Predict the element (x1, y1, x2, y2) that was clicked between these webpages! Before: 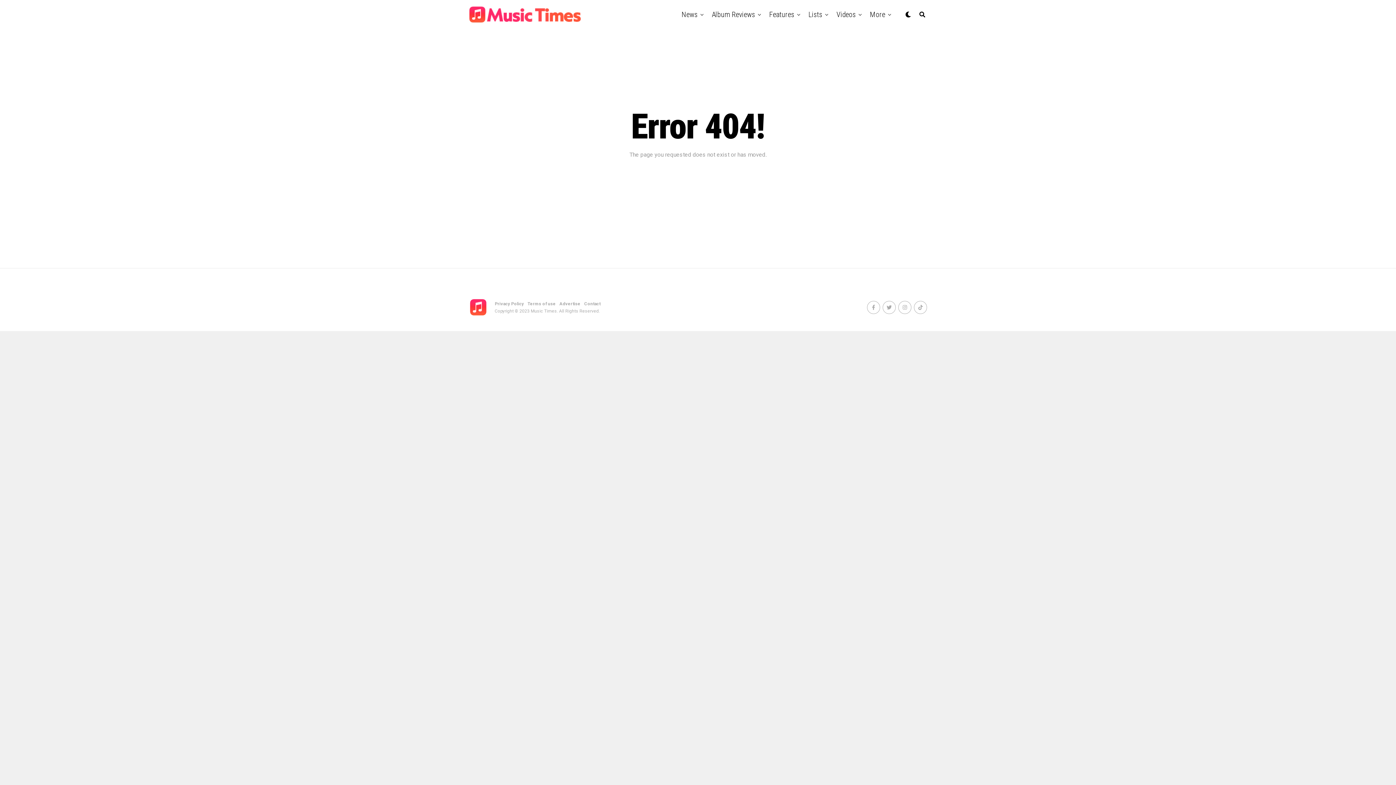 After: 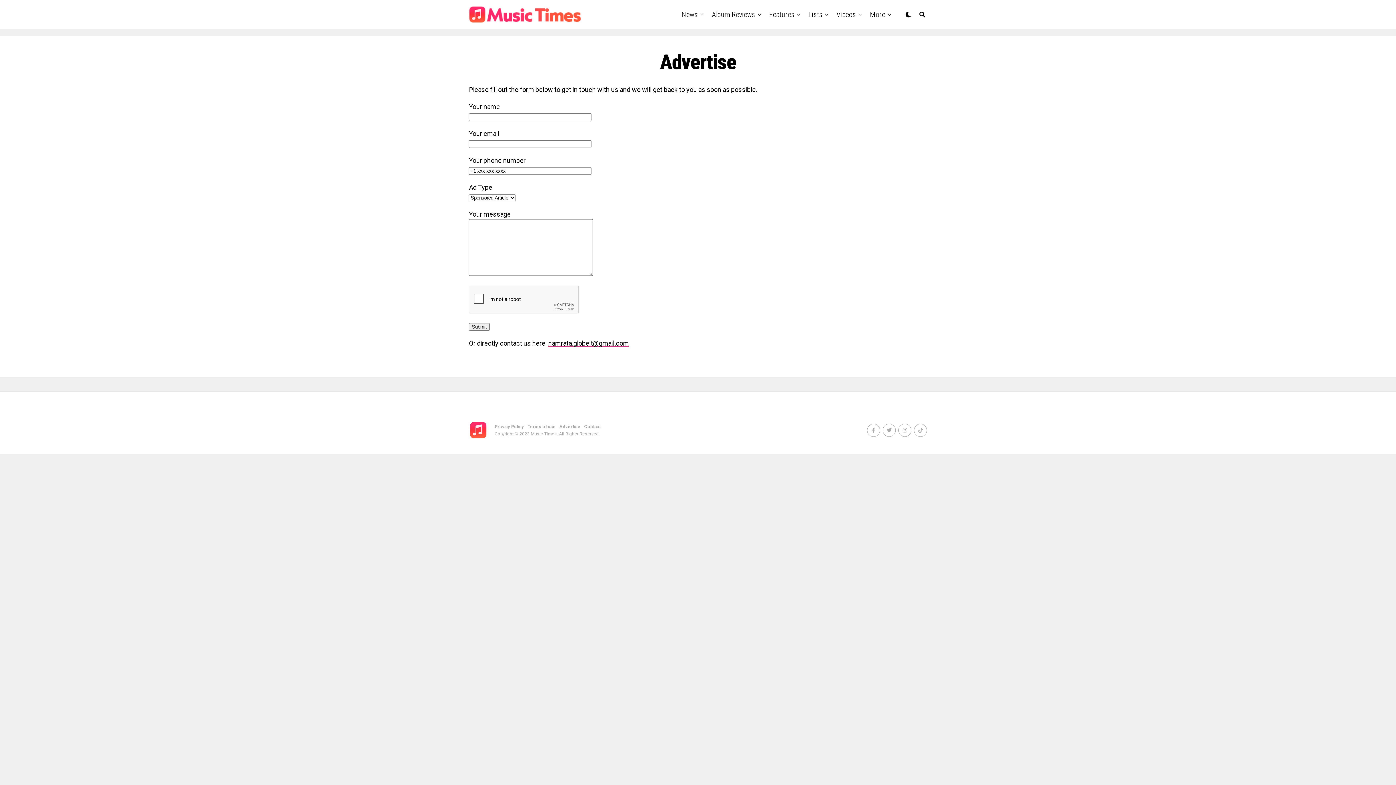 Action: bbox: (559, 301, 580, 306) label: Advertise